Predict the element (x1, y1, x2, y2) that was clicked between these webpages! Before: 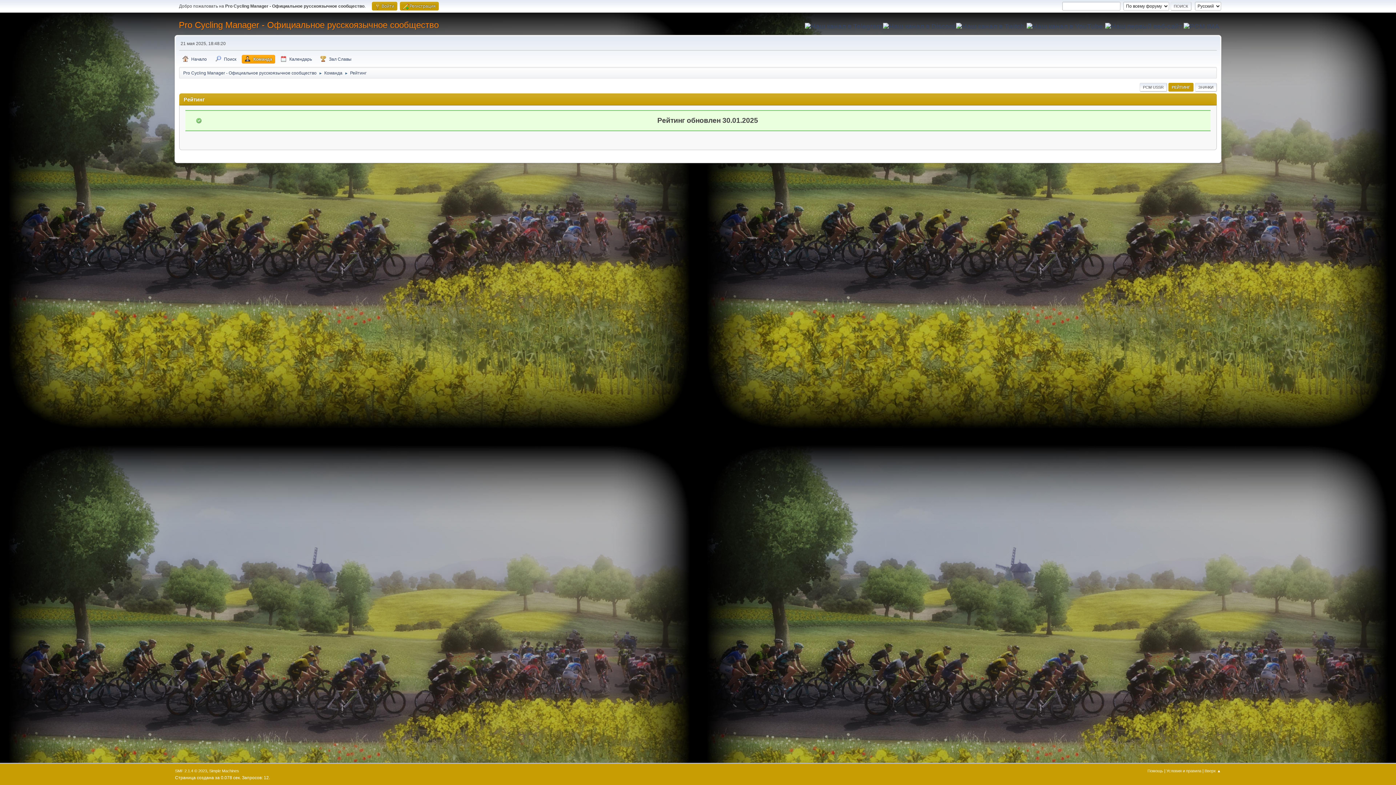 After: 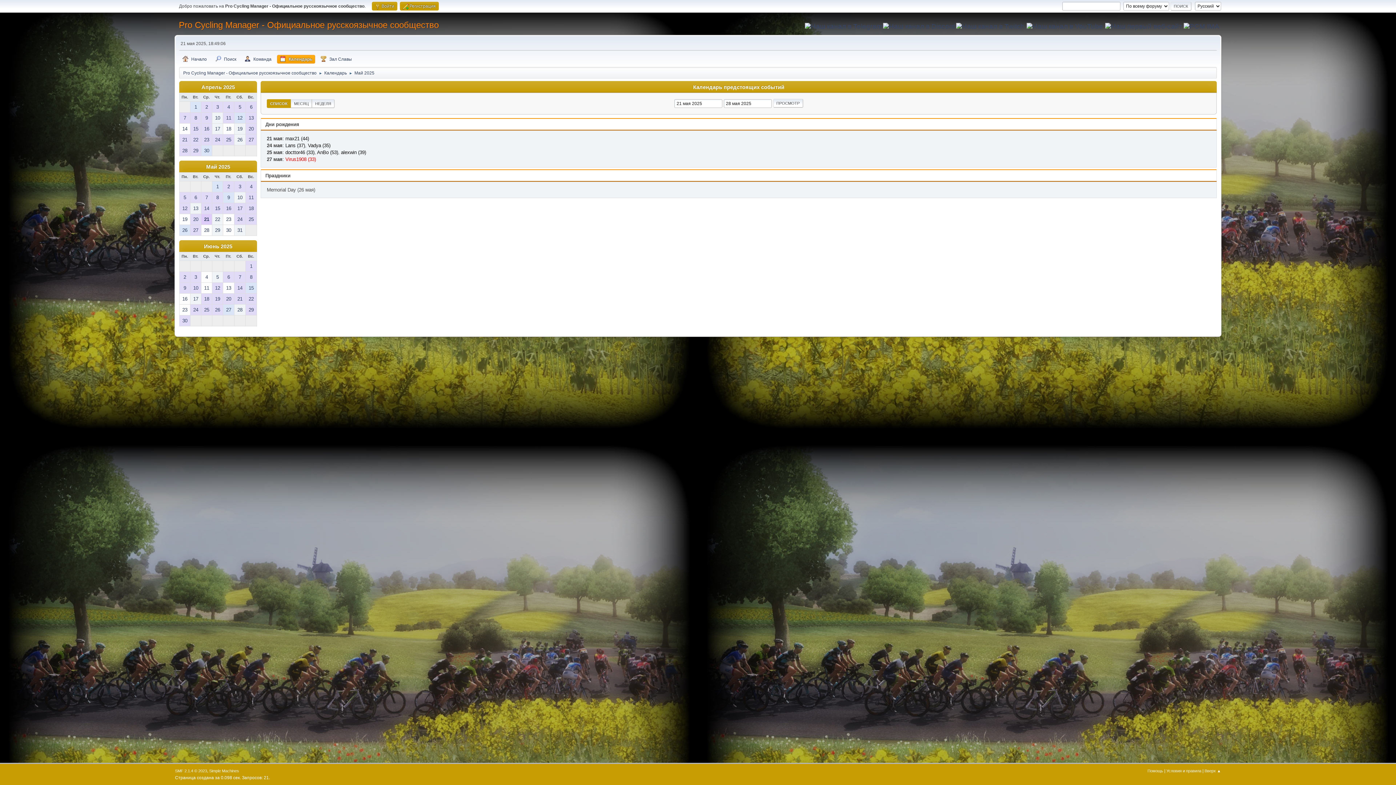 Action: label: Календарь bbox: (277, 54, 314, 63)